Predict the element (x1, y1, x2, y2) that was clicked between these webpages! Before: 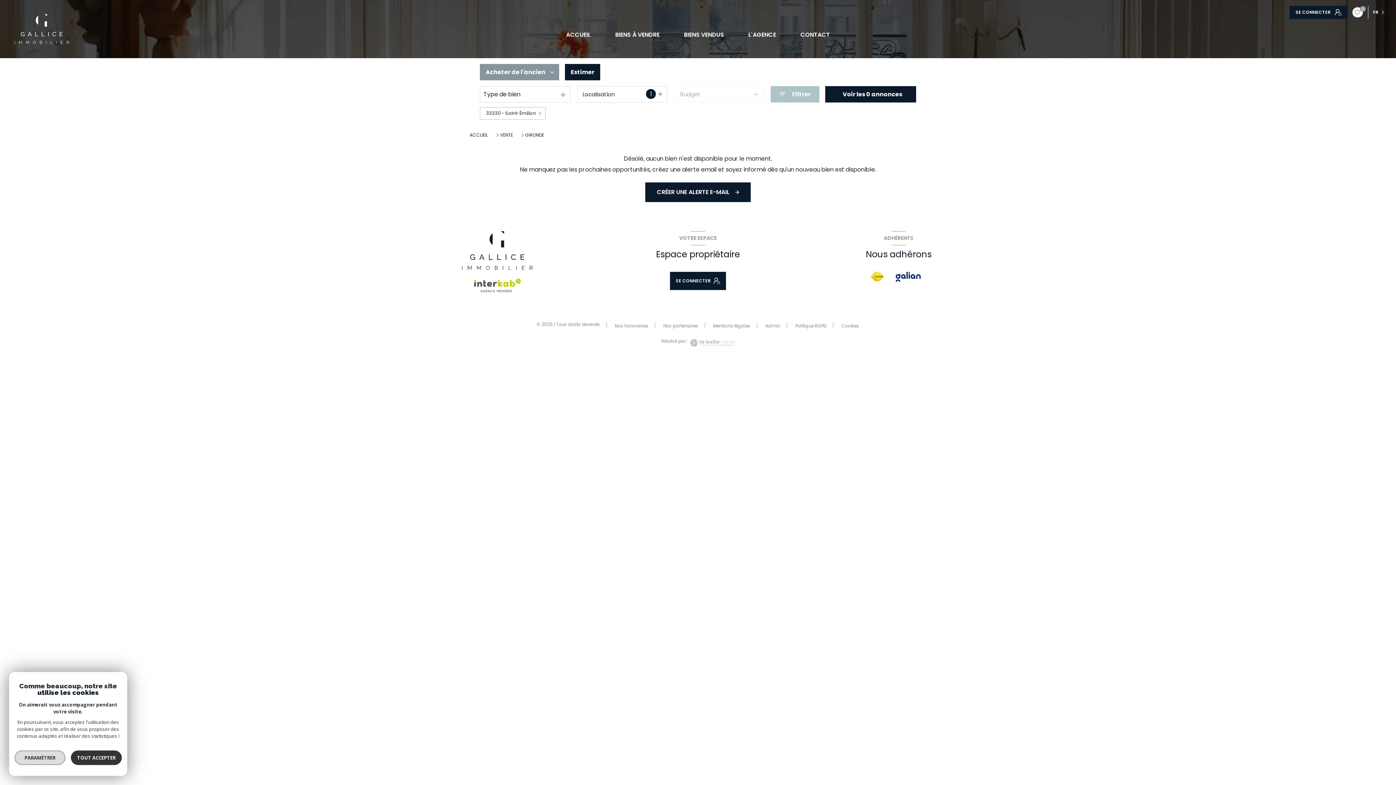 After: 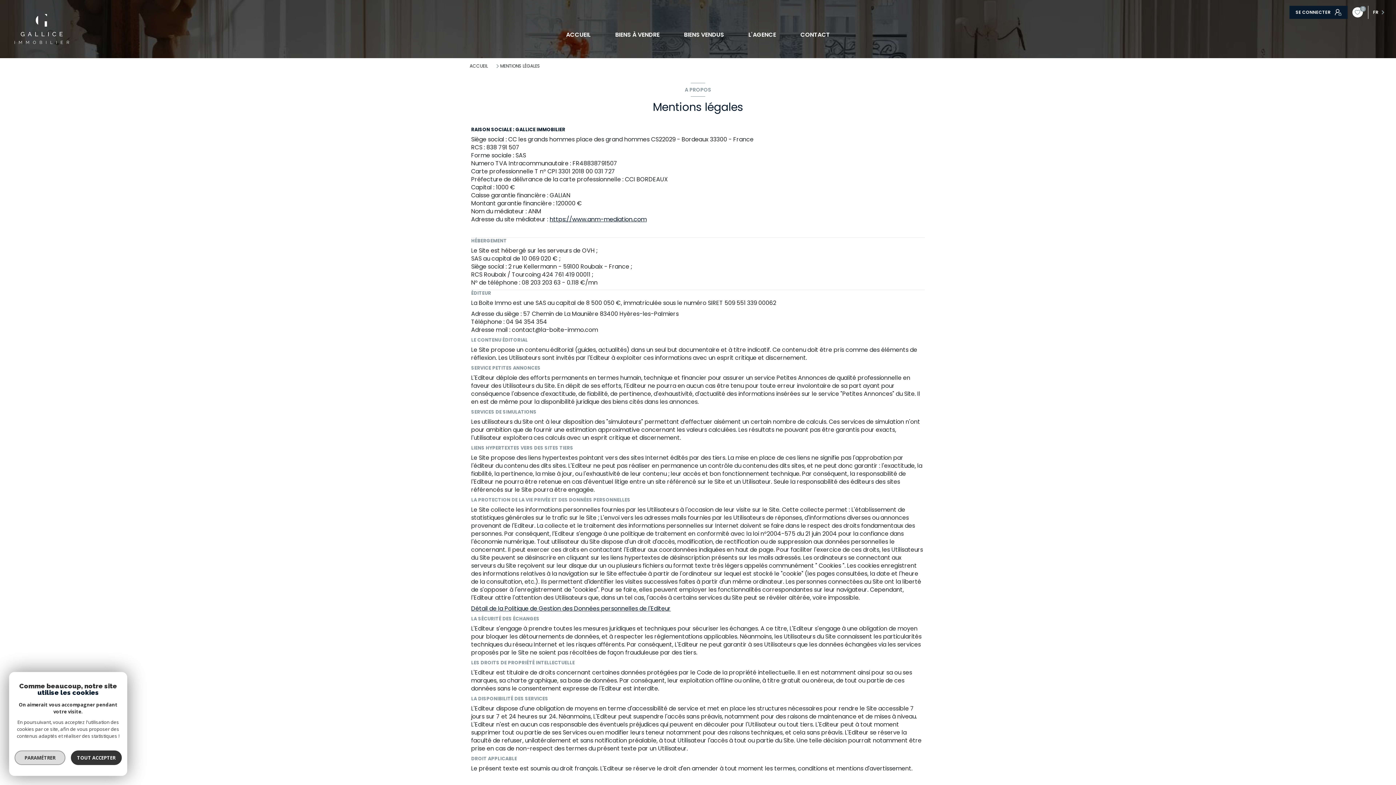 Action: bbox: (713, 323, 750, 329) label: Mentions légales